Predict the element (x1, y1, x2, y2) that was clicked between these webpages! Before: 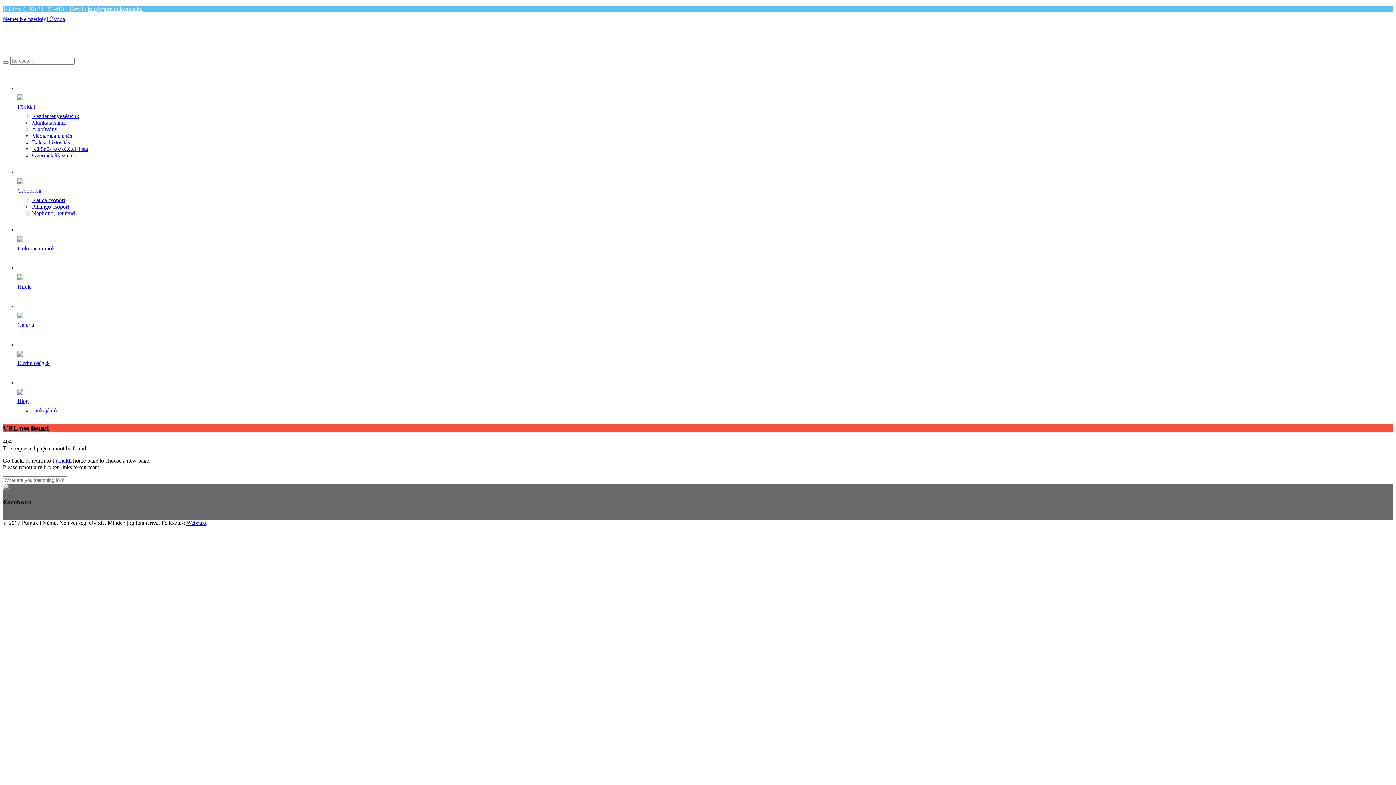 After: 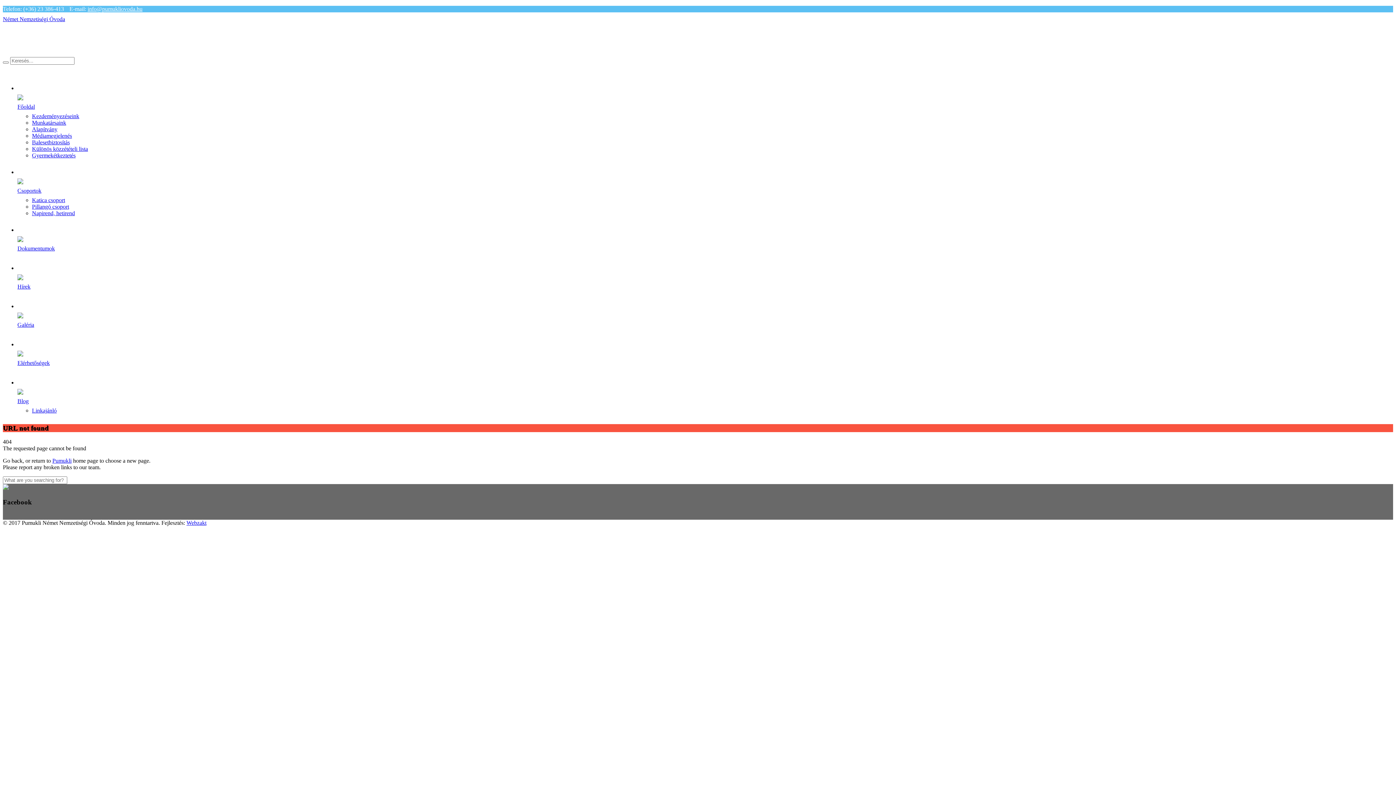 Action: bbox: (87, 5, 142, 12) label: info@pumukliovoda.hu